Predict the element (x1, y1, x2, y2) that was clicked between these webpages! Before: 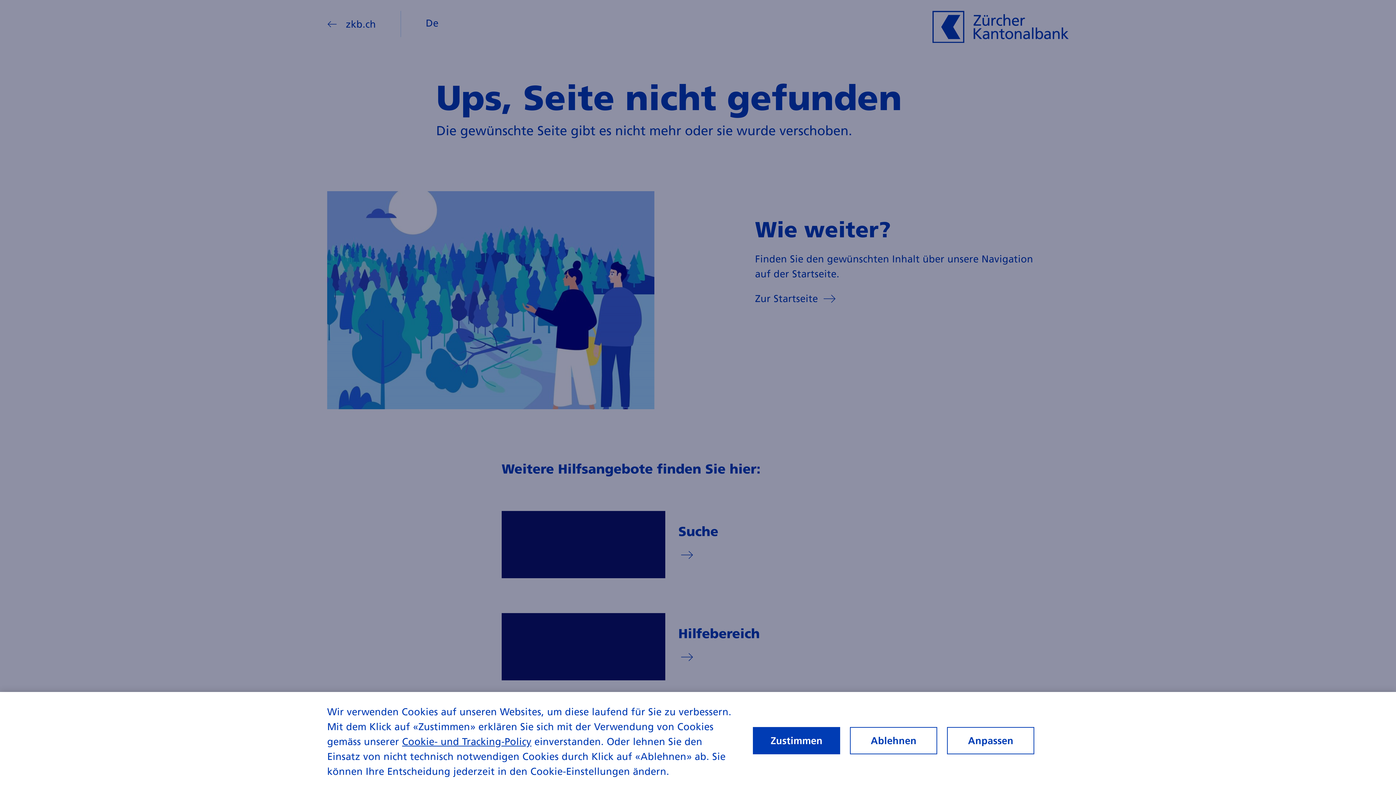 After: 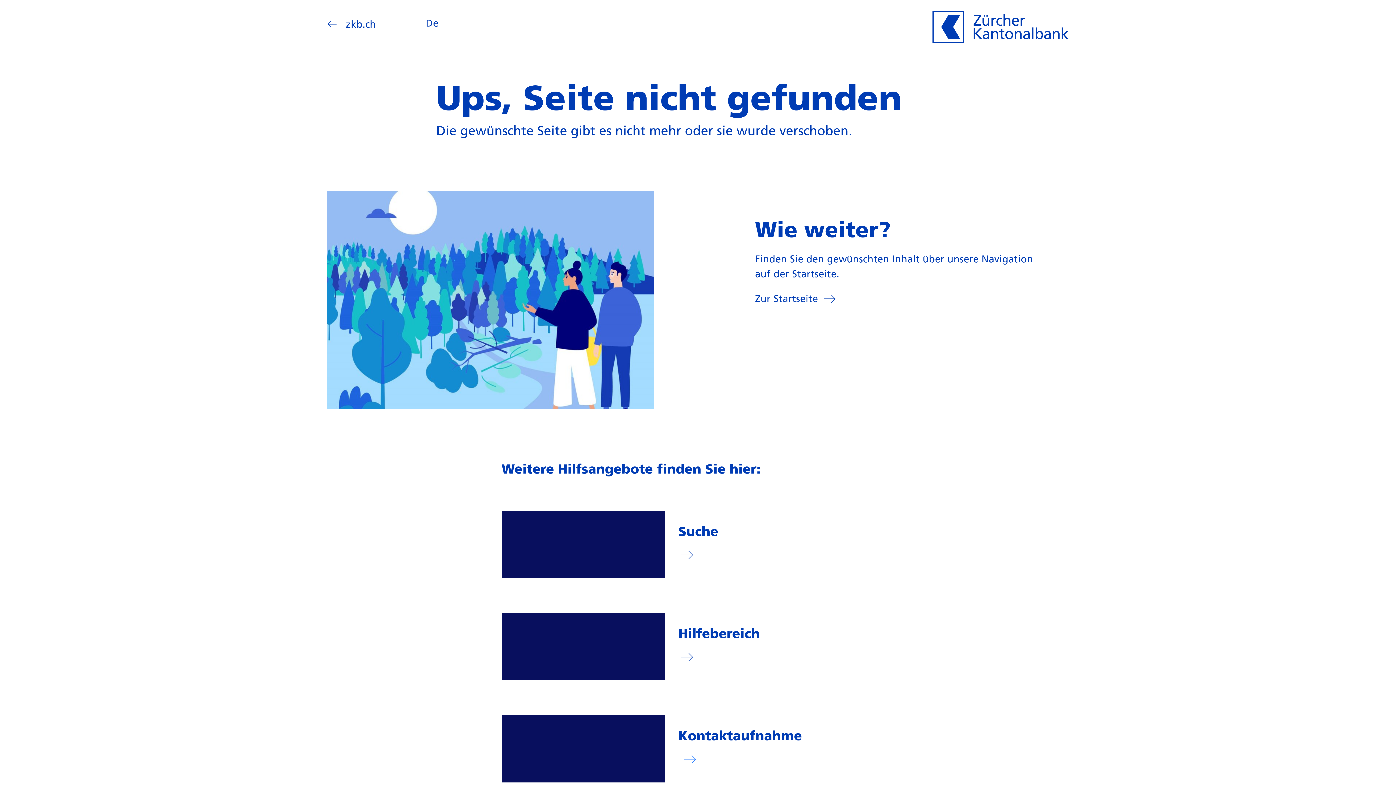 Action: label: Zustimmen bbox: (753, 727, 840, 754)